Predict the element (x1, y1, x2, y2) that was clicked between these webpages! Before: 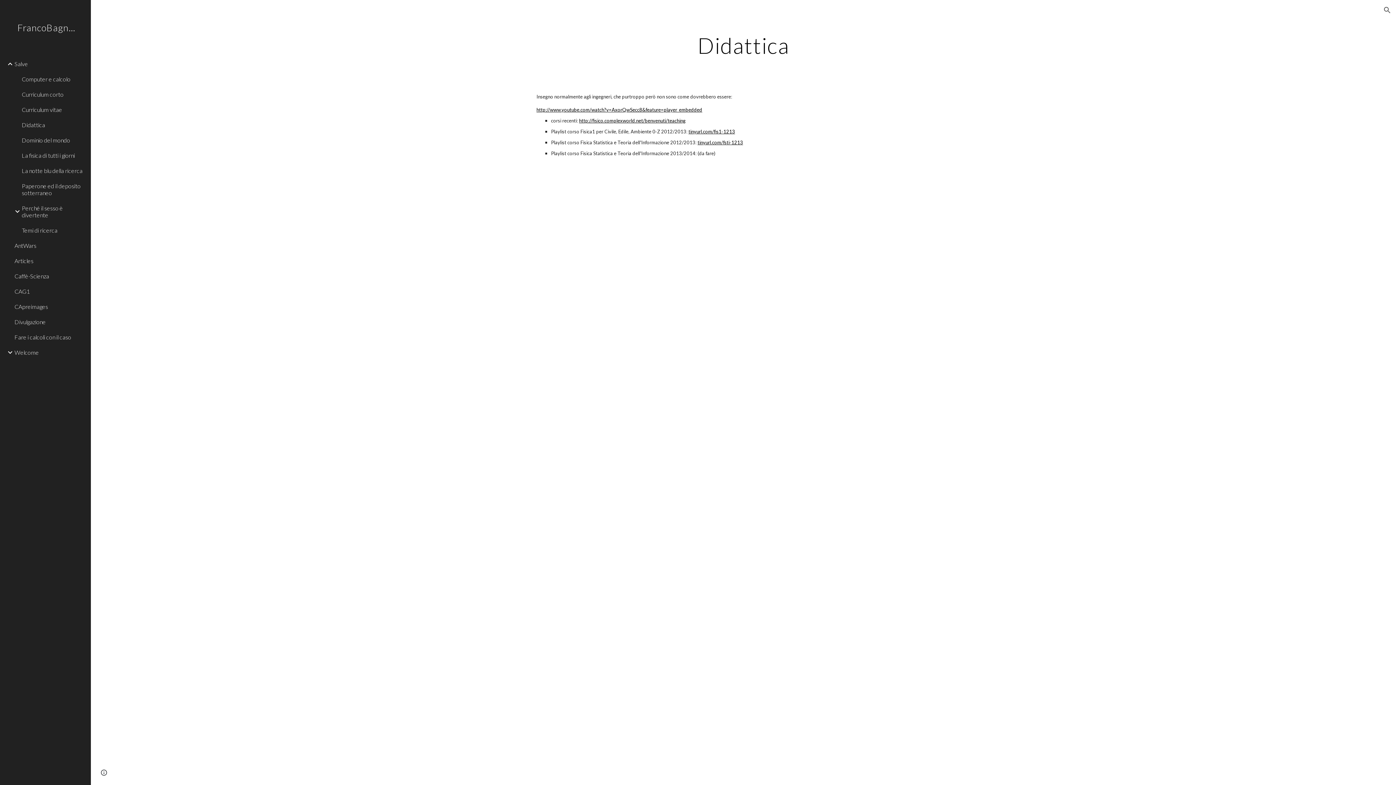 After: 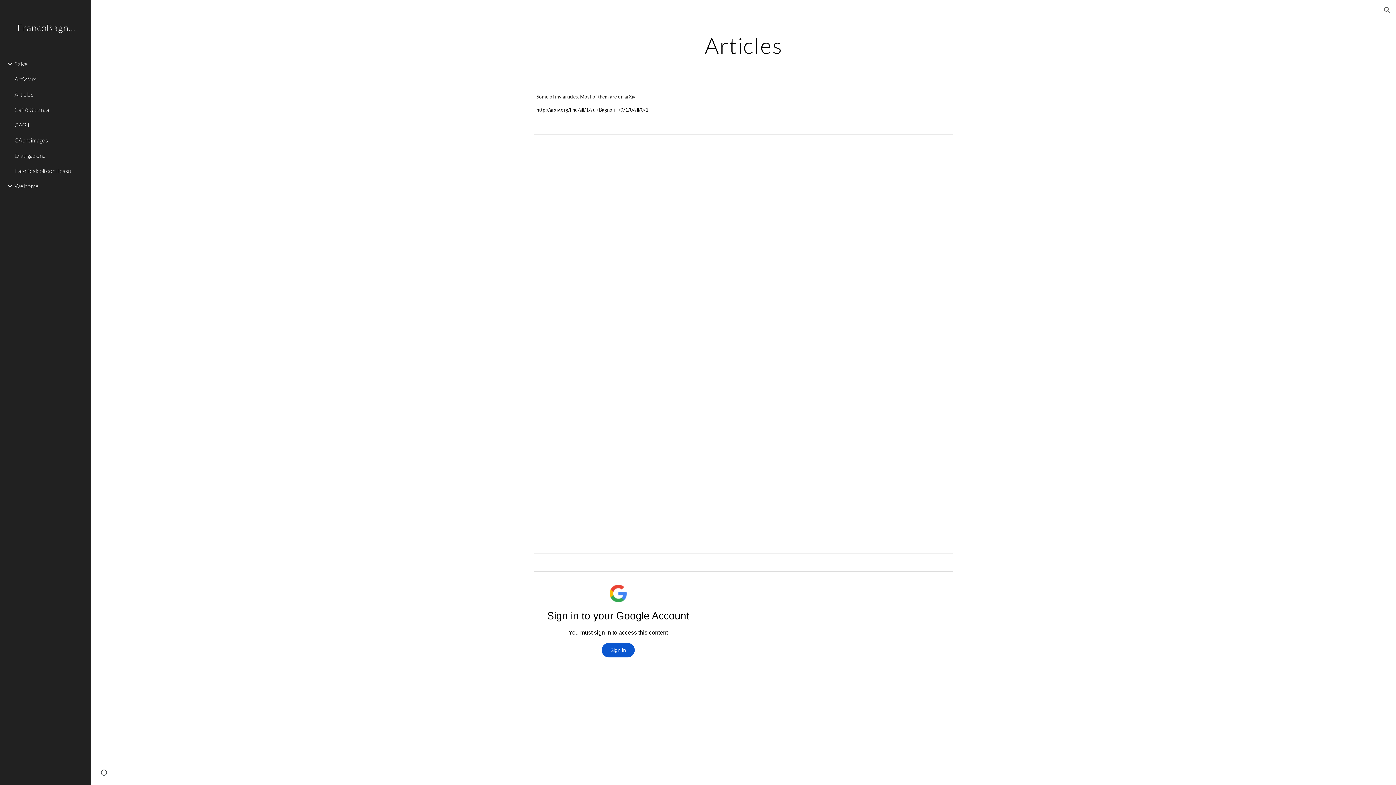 Action: label: Articles bbox: (13, 253, 86, 268)